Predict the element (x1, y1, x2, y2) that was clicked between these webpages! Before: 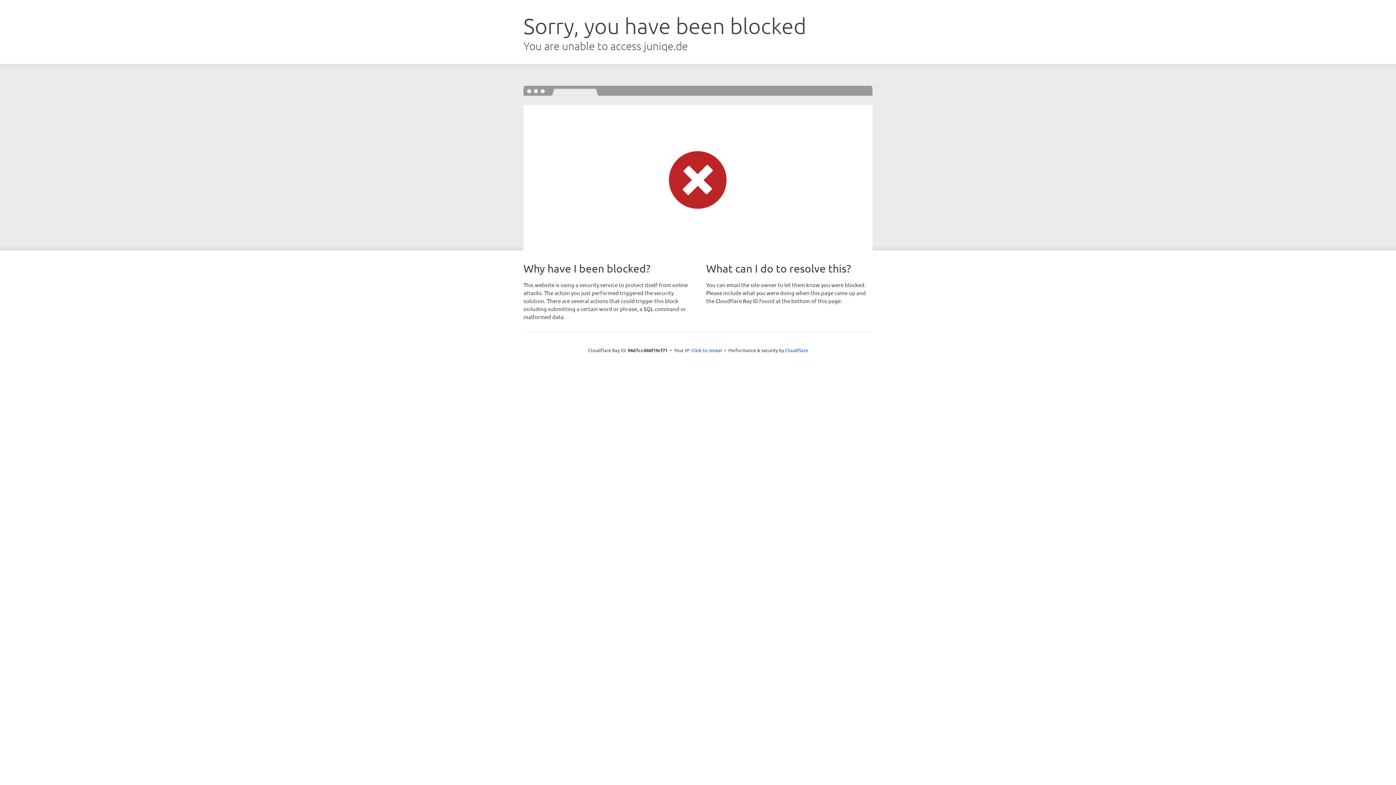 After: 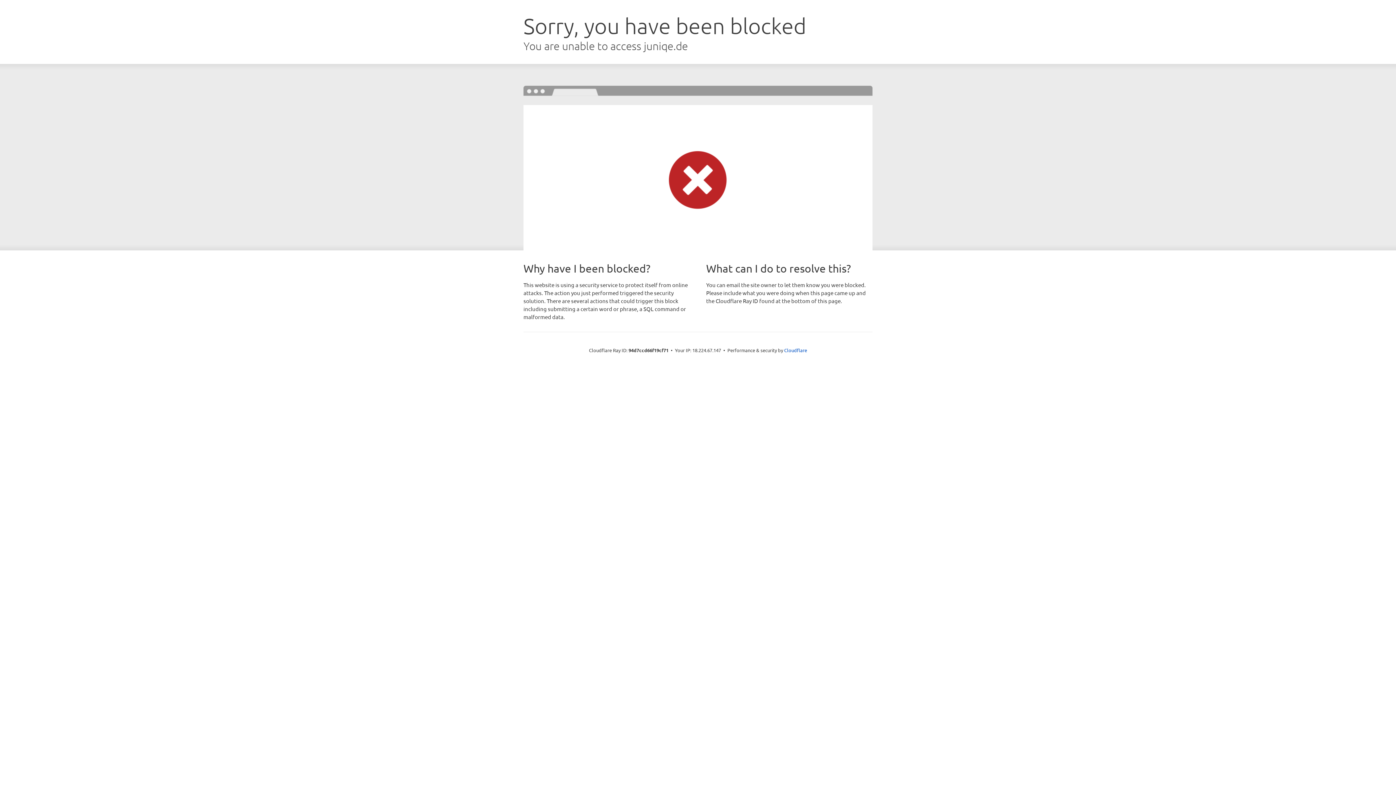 Action: label: Click to reveal bbox: (691, 346, 722, 353)